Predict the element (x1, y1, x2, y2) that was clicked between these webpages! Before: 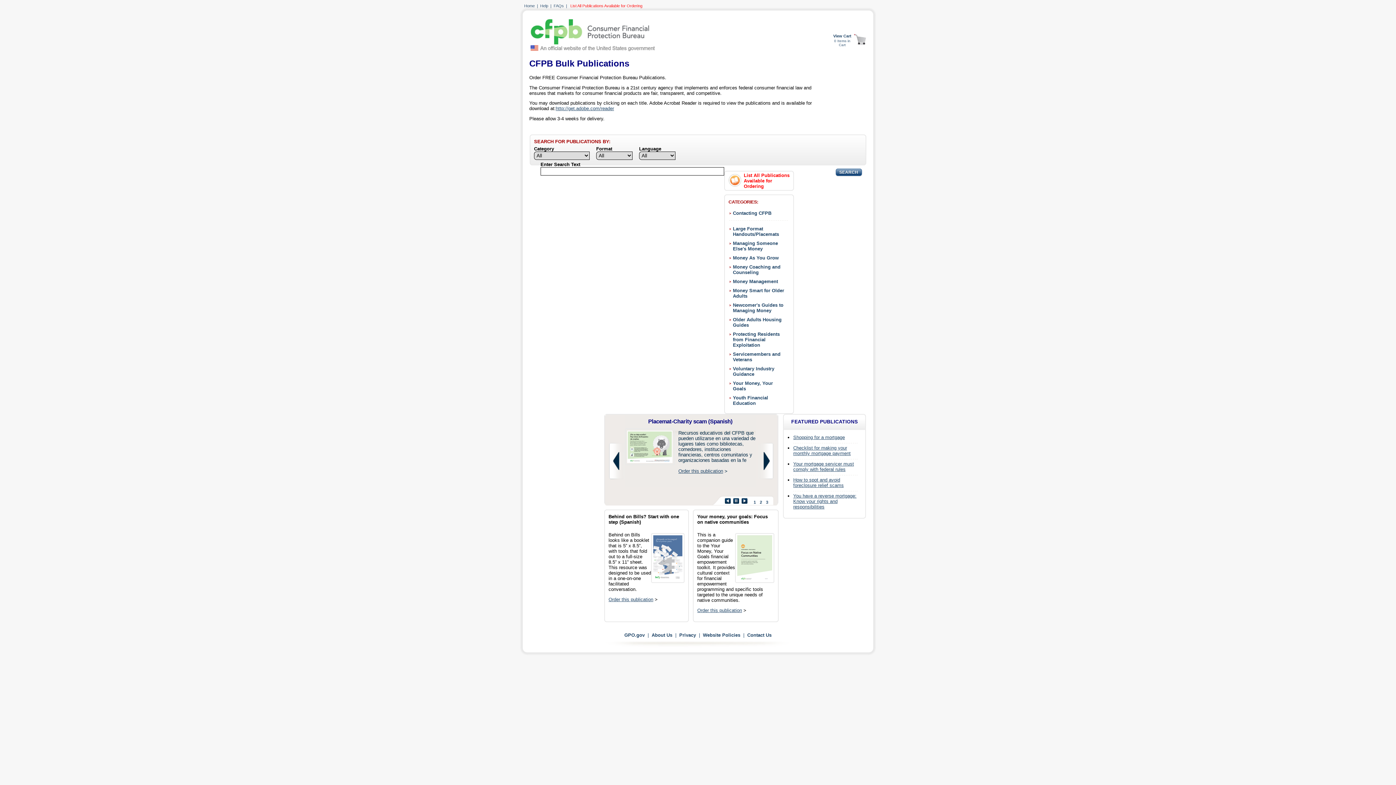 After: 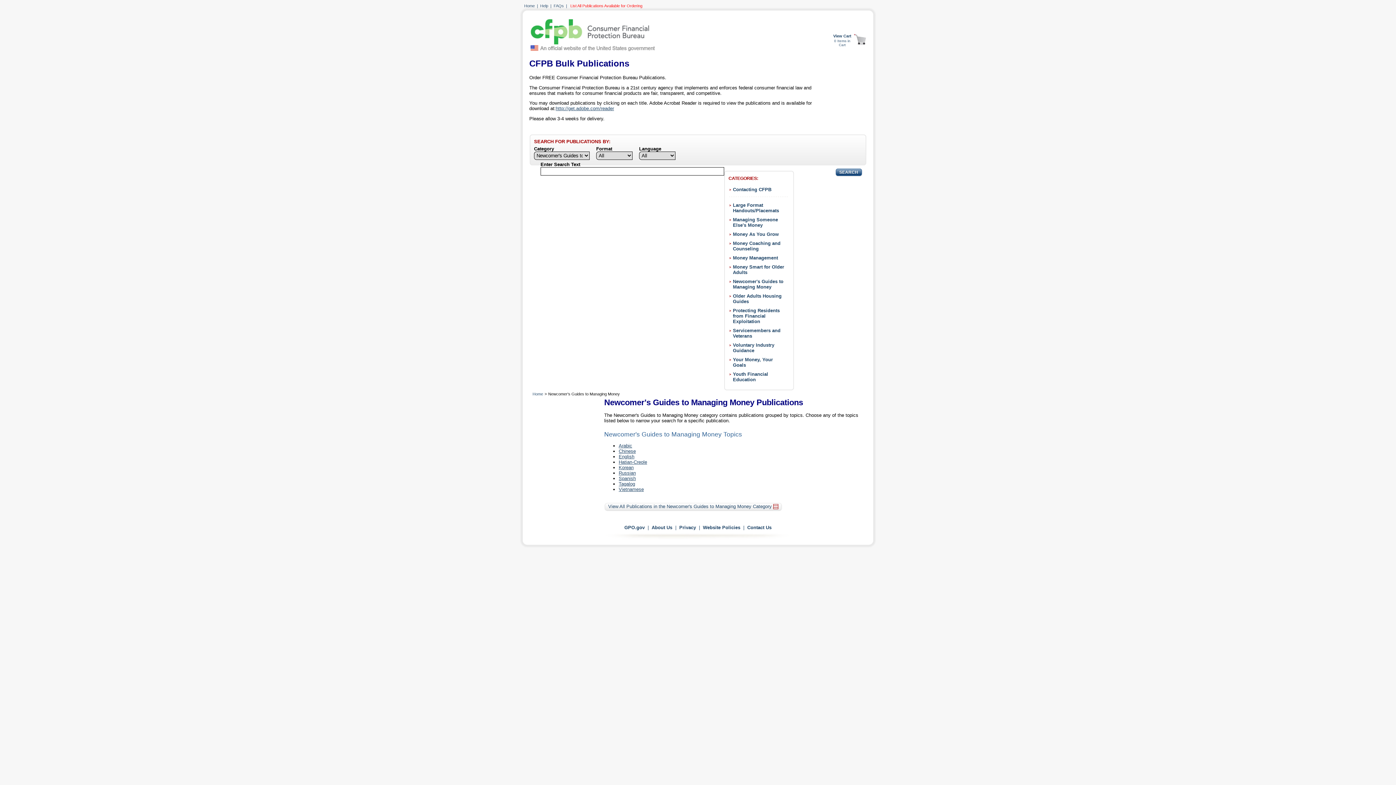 Action: bbox: (733, 302, 783, 313) label: Newcomer's Guides to Managing Money